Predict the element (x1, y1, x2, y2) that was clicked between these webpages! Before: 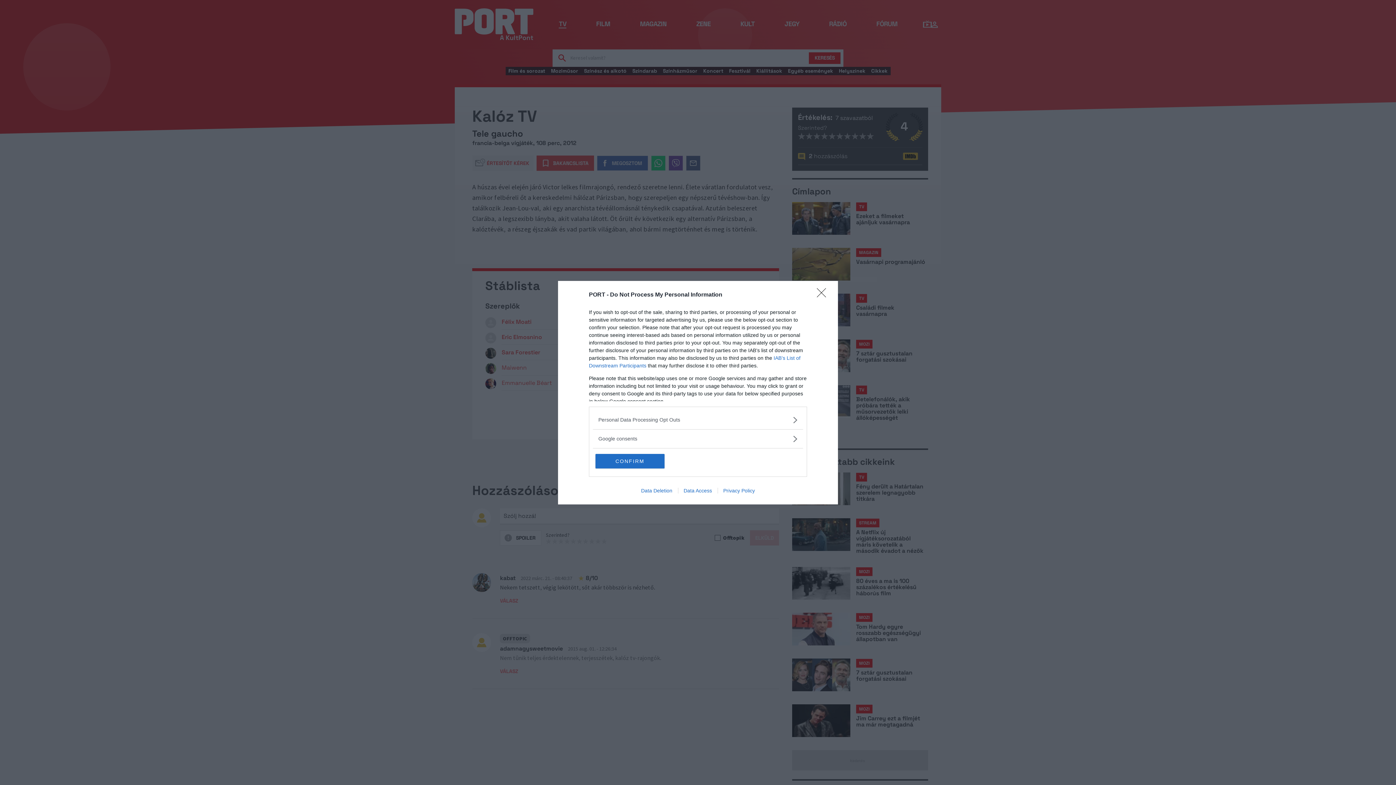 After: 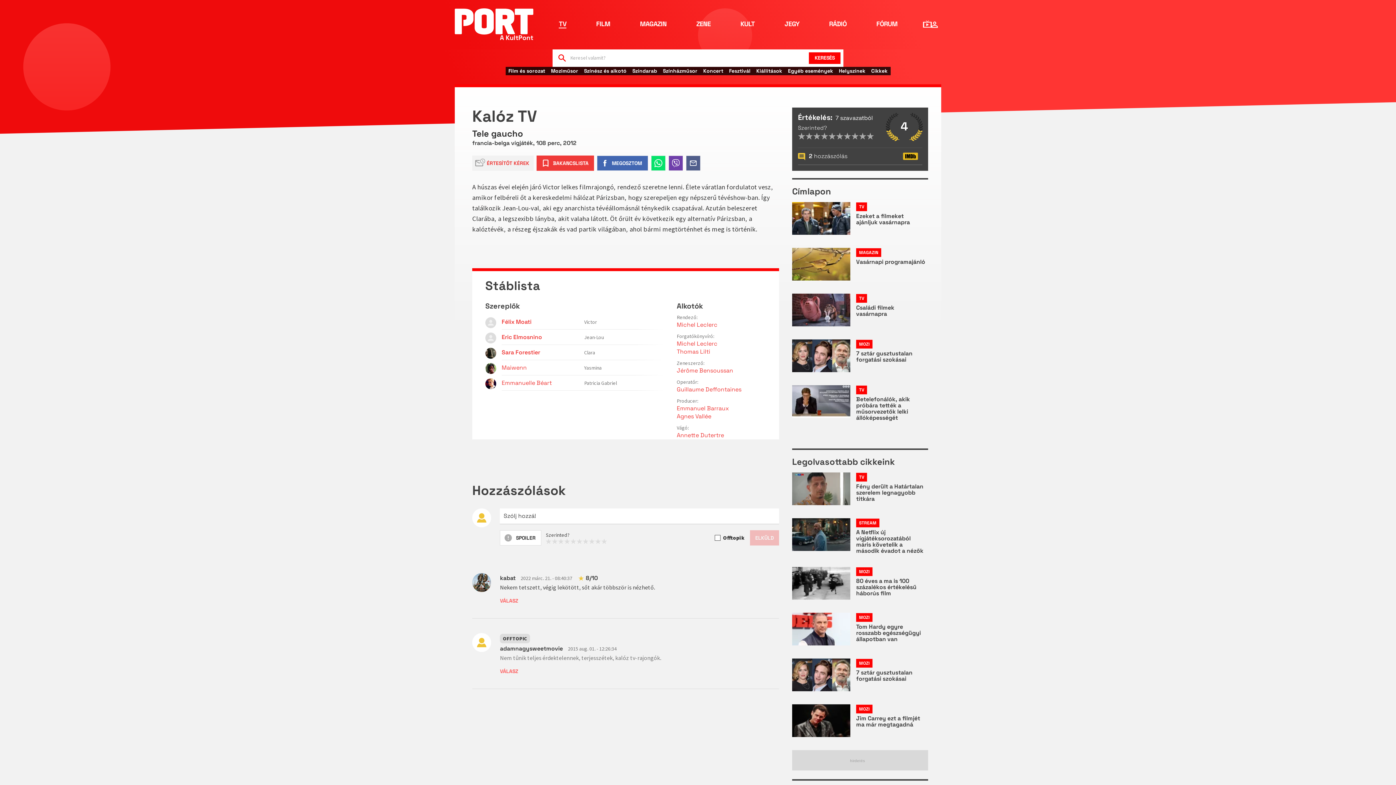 Action: label: CONFIRM bbox: (595, 454, 664, 468)